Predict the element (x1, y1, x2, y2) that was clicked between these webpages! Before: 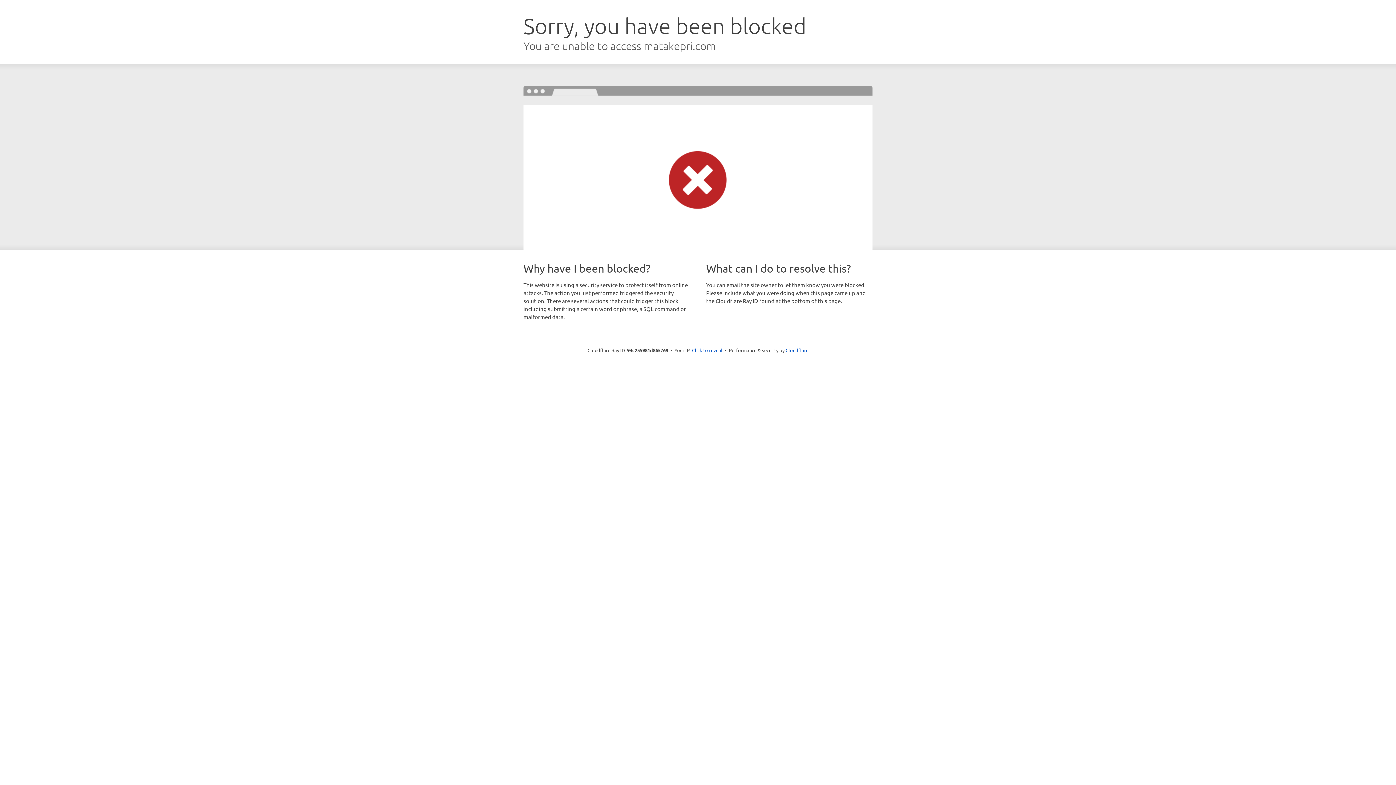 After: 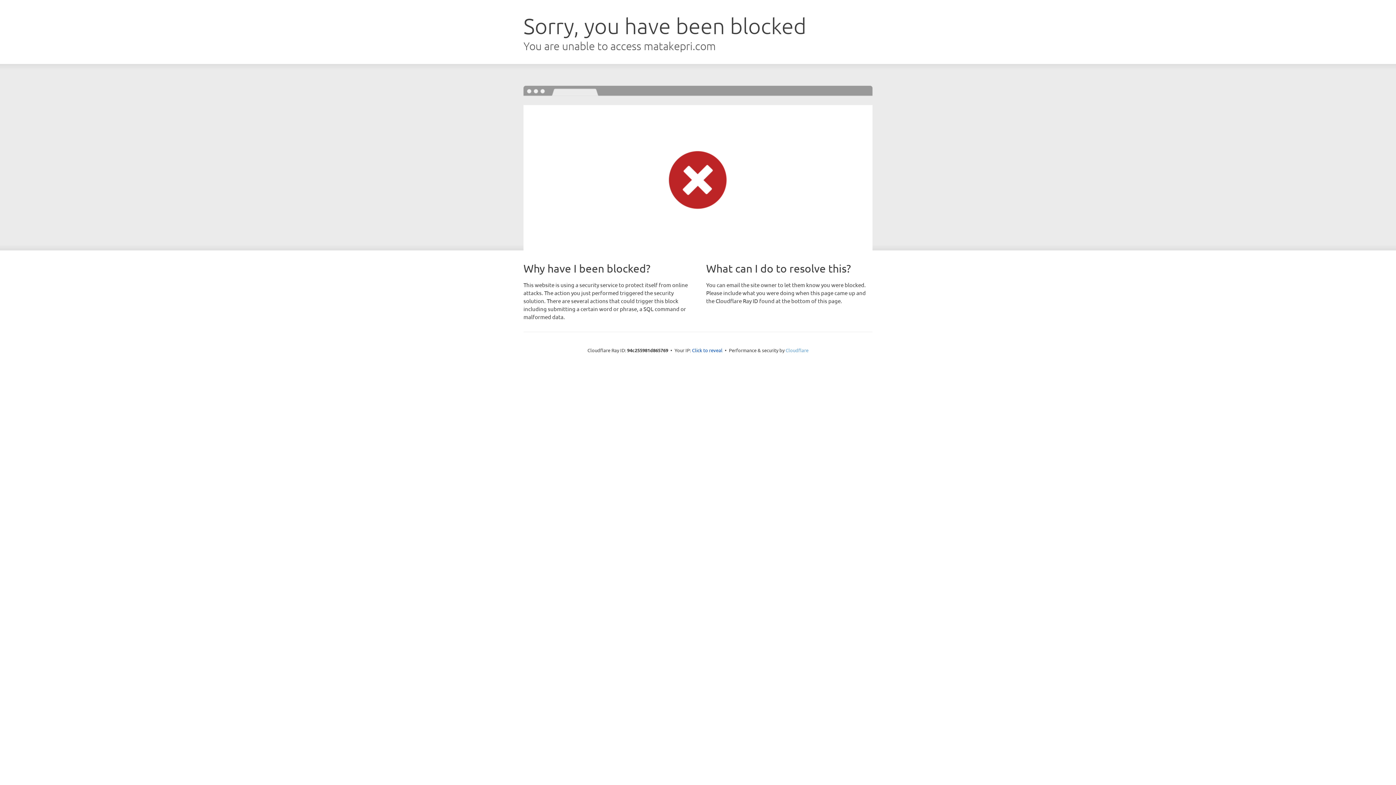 Action: label: Cloudflare bbox: (785, 347, 808, 353)